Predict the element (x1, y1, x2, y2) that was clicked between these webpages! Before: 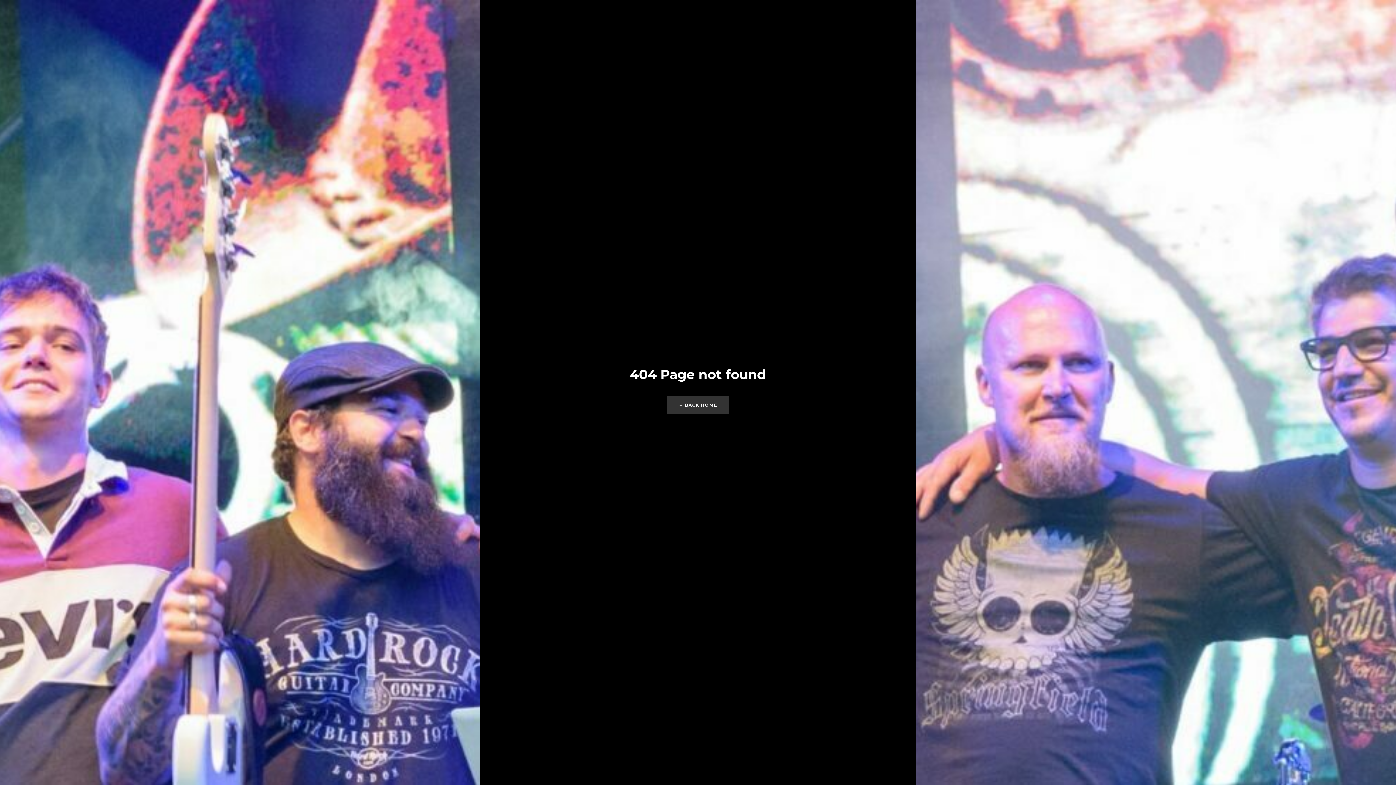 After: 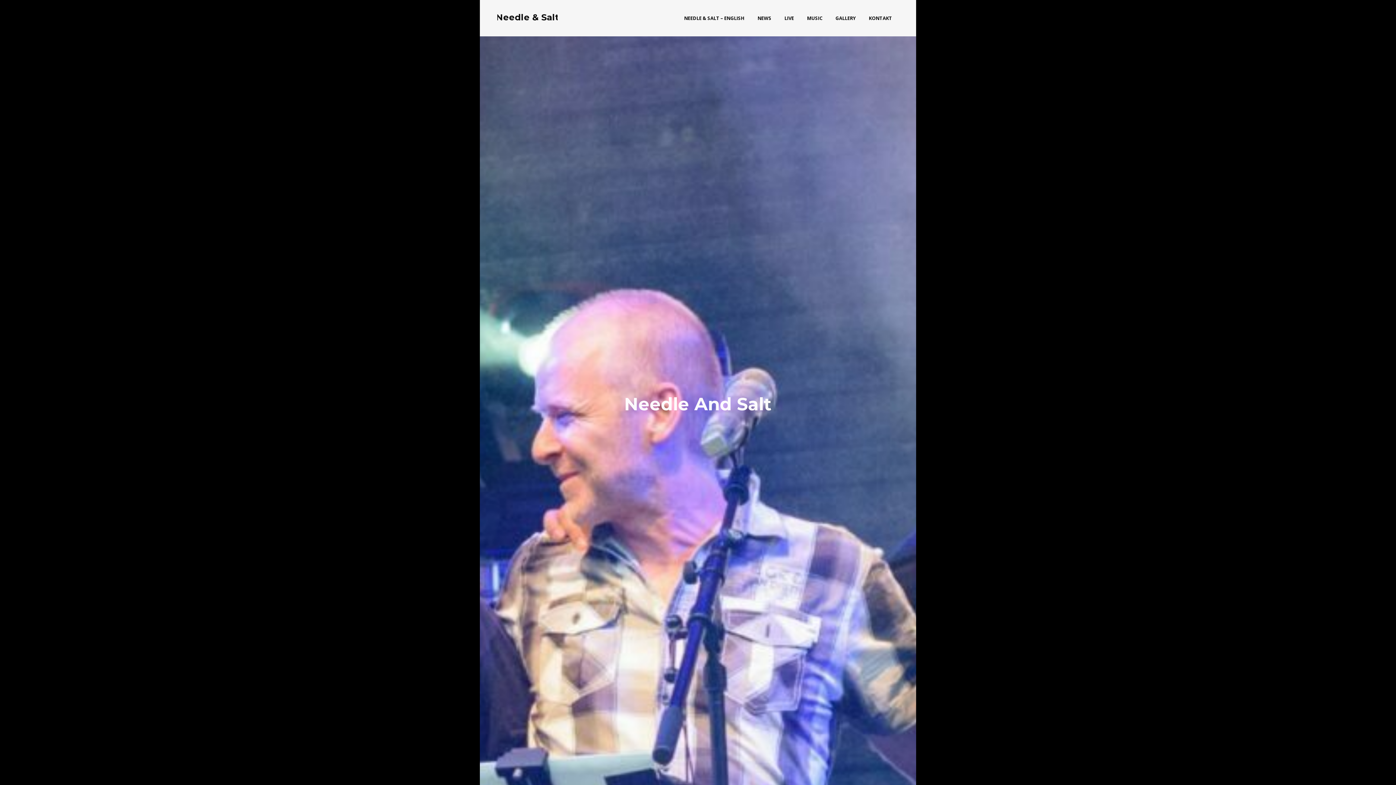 Action: bbox: (667, 396, 729, 414) label: ← BACK HOME